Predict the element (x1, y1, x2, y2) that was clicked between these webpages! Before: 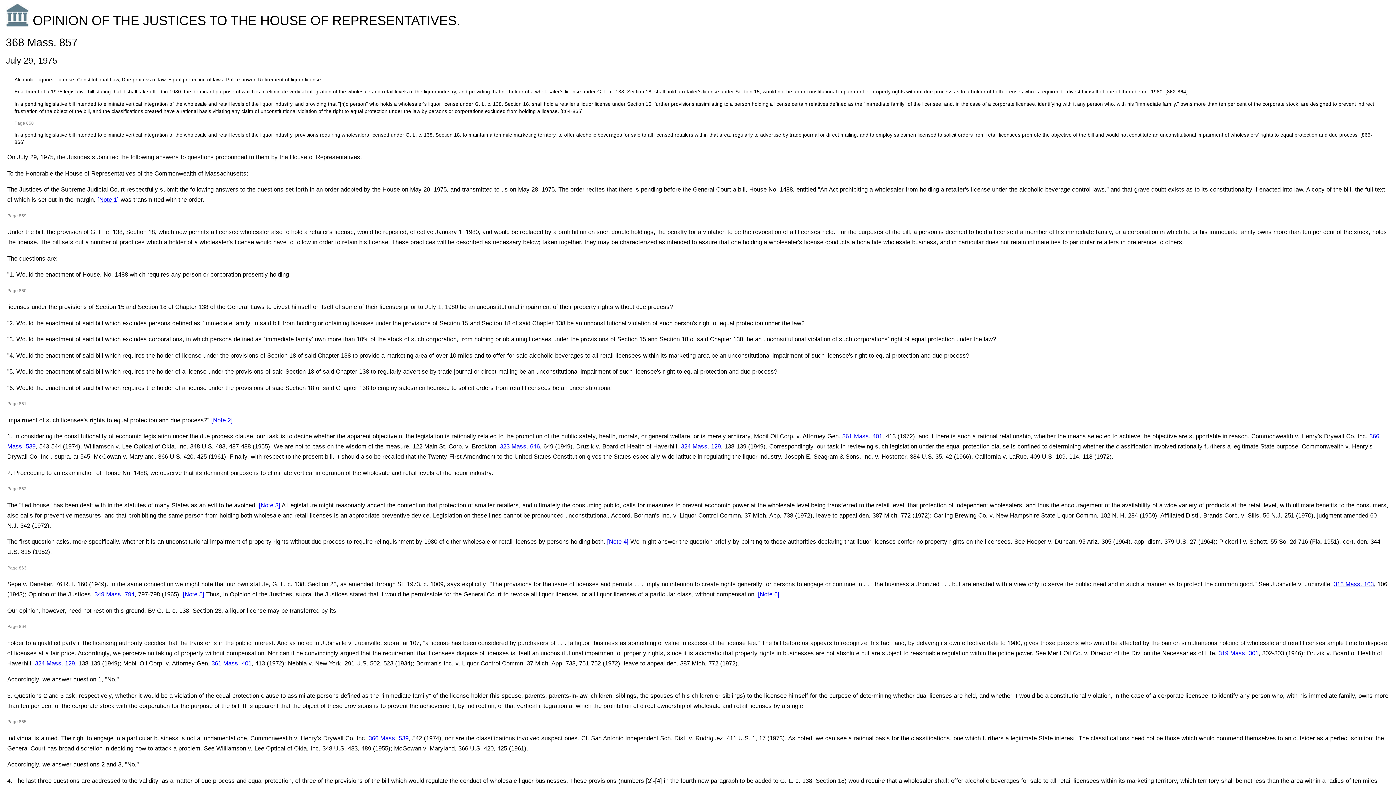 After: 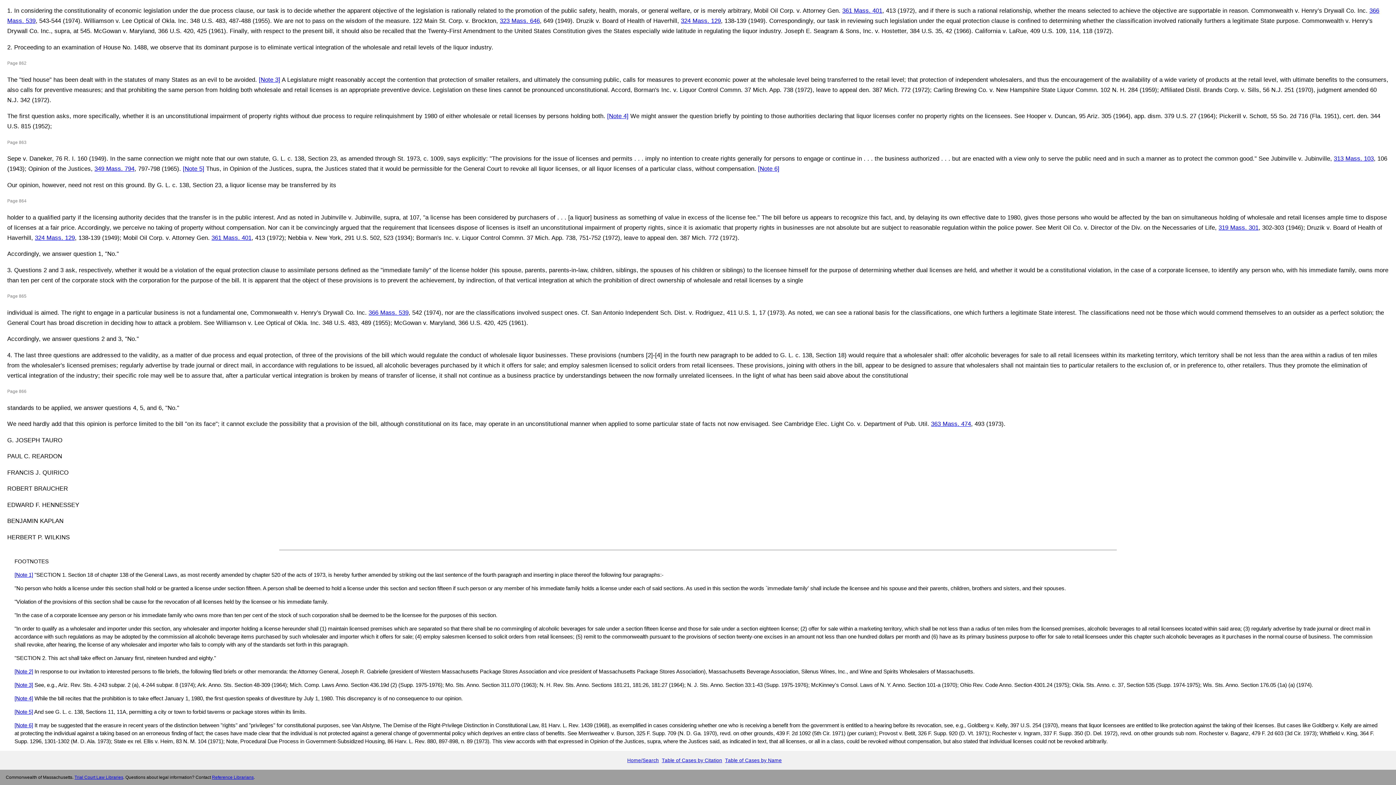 Action: bbox: (758, 591, 779, 597) label: [Note 6]